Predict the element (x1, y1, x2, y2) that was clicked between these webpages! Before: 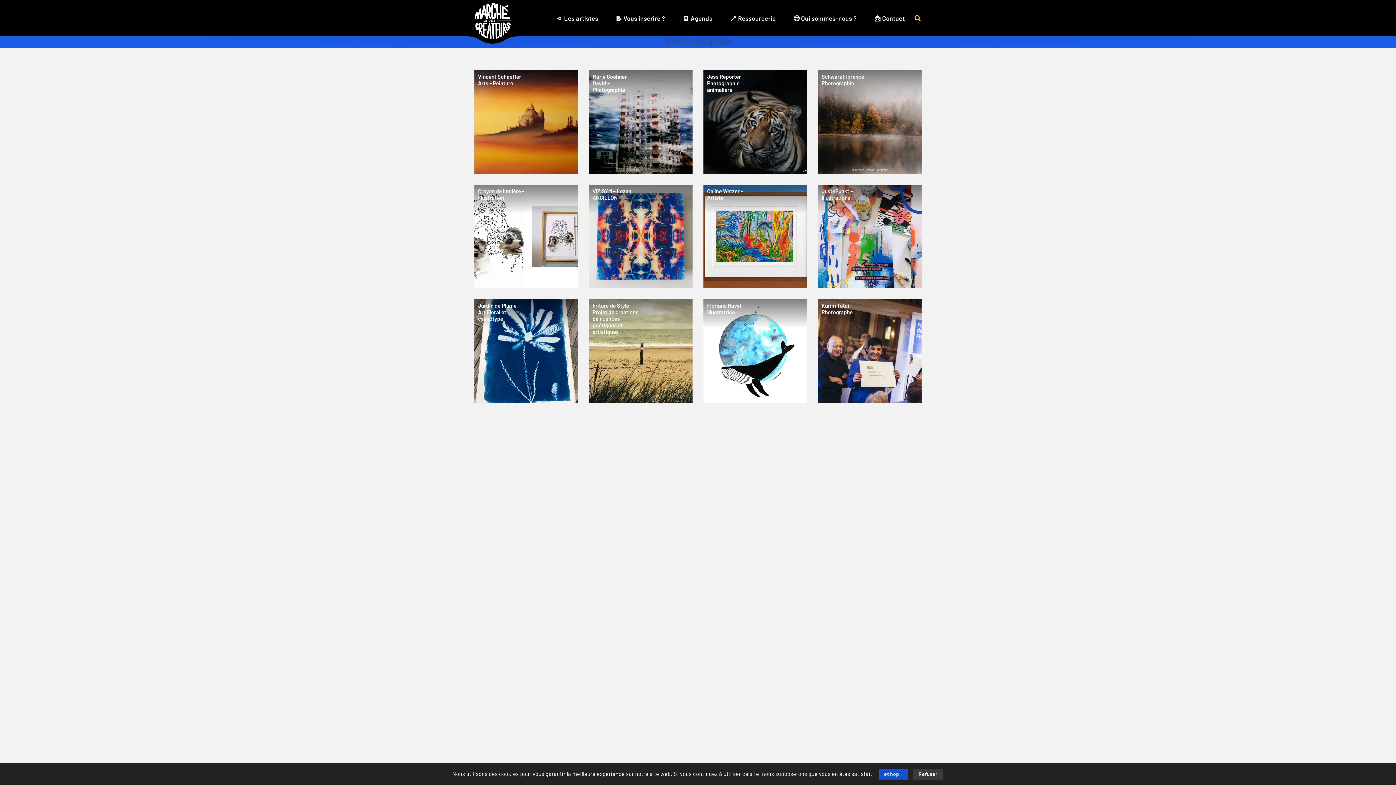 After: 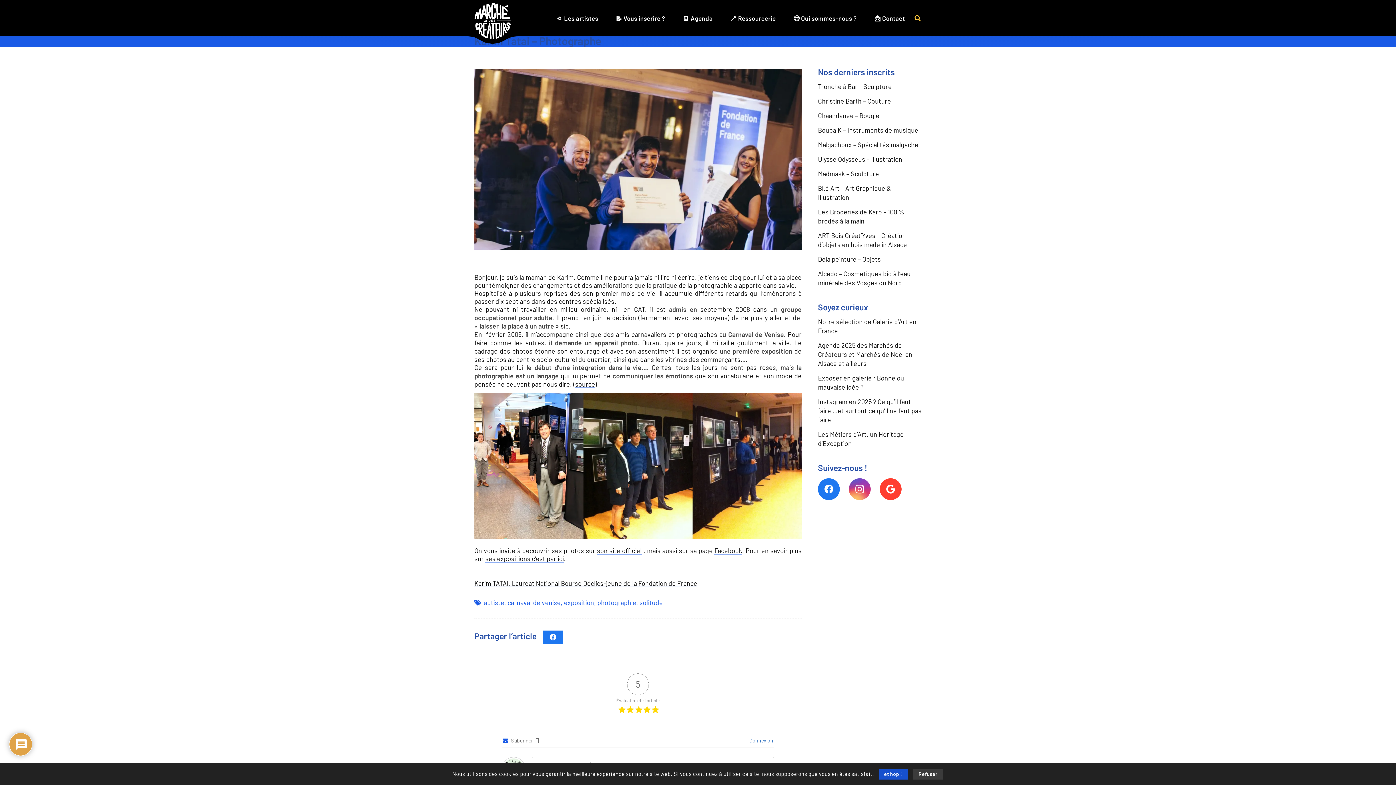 Action: label: Karim Tatai – Photographe bbox: (818, 299, 921, 402)